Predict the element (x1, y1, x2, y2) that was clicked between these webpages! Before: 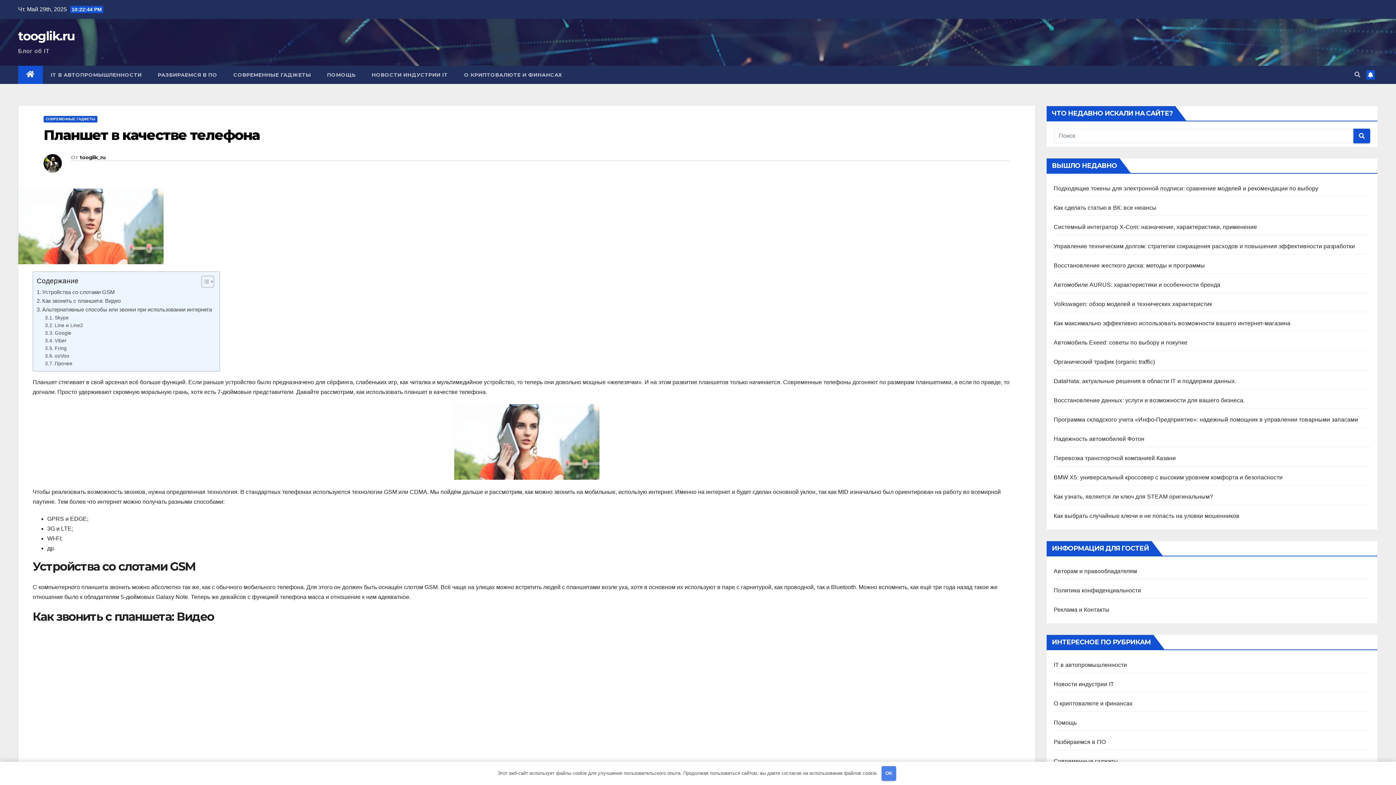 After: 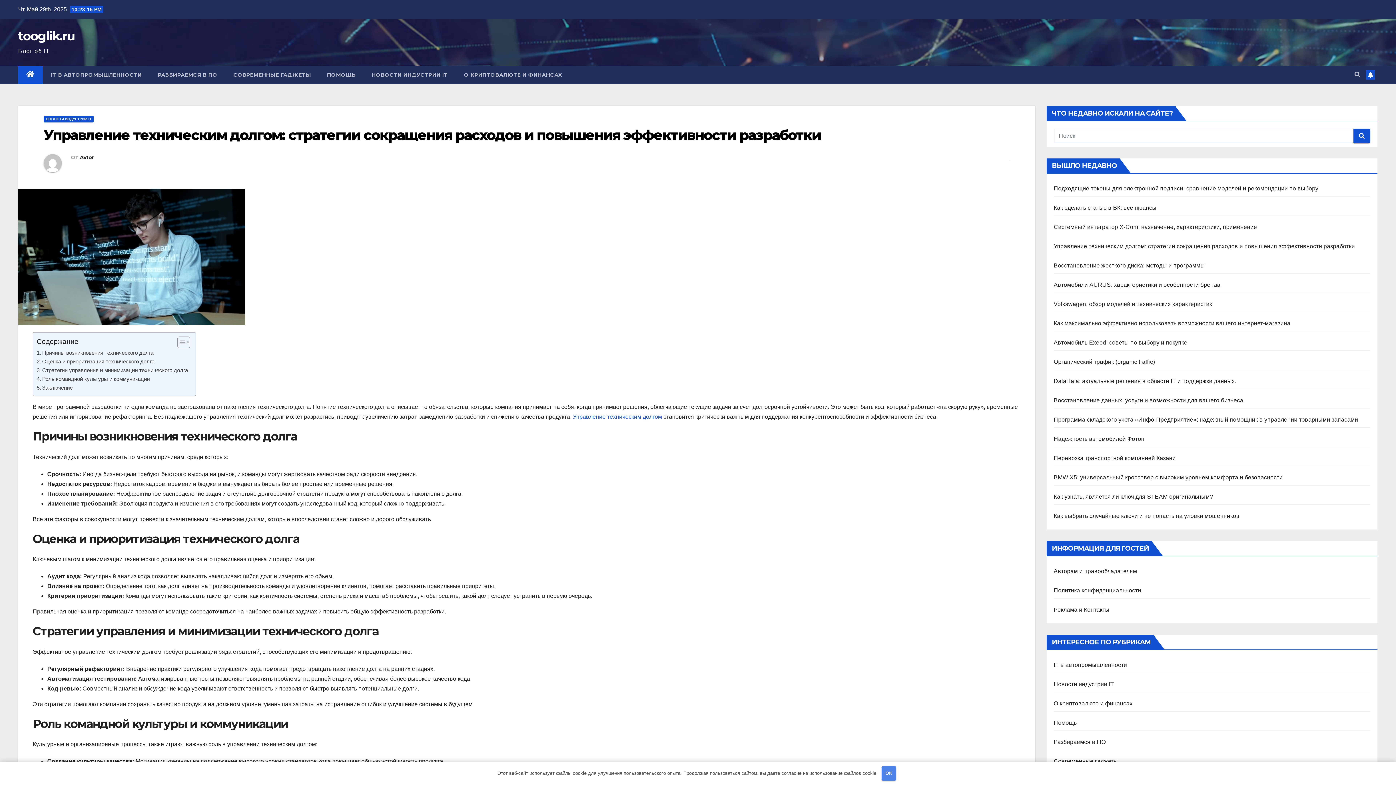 Action: label: Управление техническим долгом: стратегии сокращения расходов и повышения эффективности разработки bbox: (1054, 243, 1355, 249)